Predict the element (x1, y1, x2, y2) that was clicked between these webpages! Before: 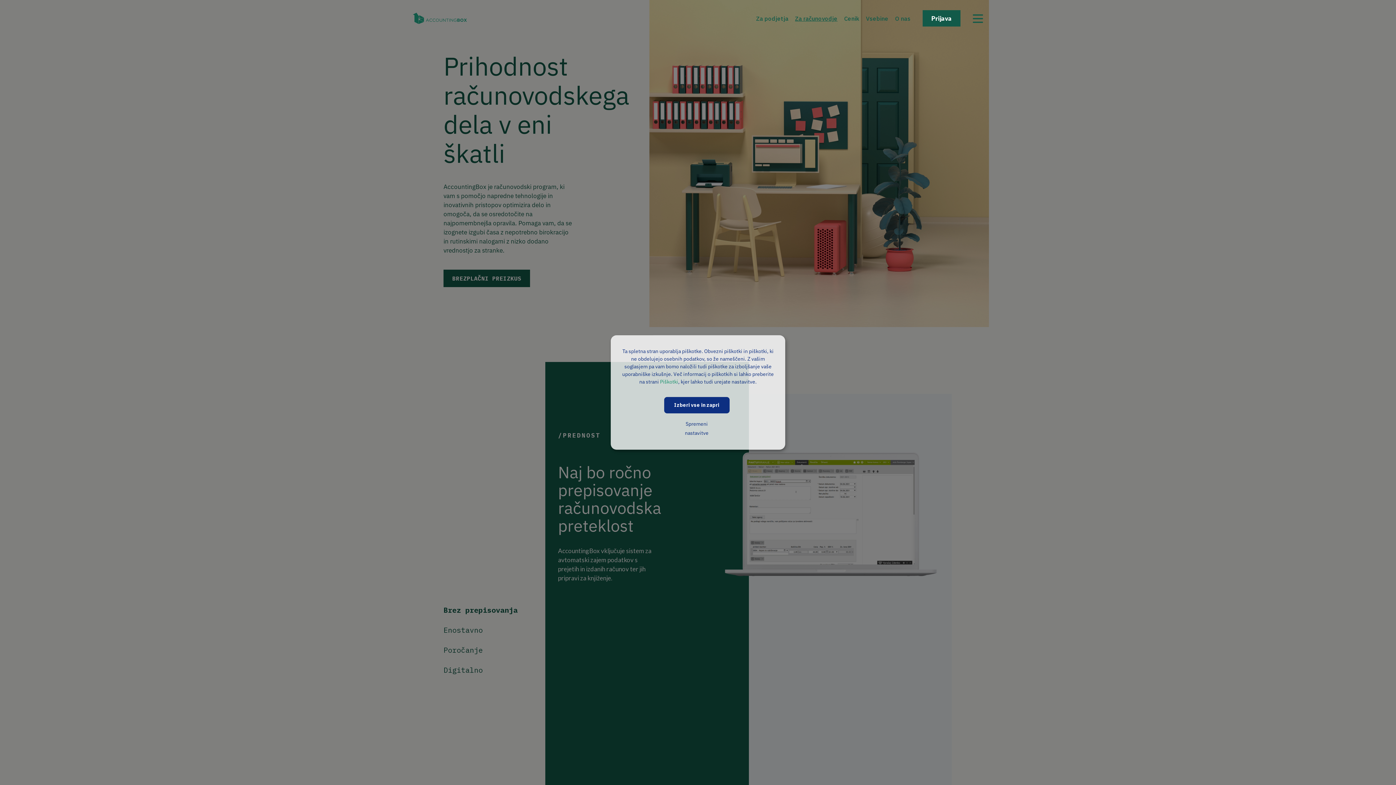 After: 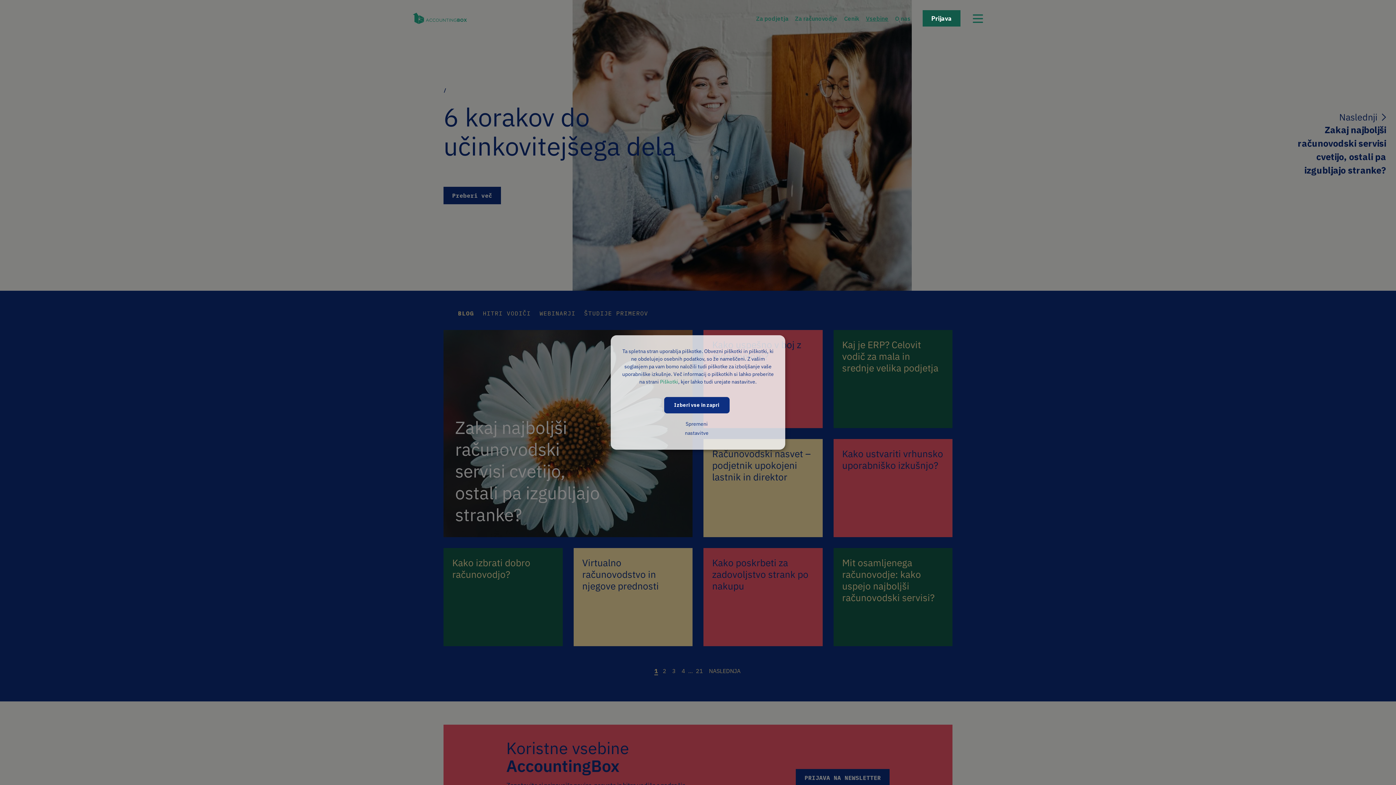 Action: label: Vsebine bbox: (866, 14, 888, 22)